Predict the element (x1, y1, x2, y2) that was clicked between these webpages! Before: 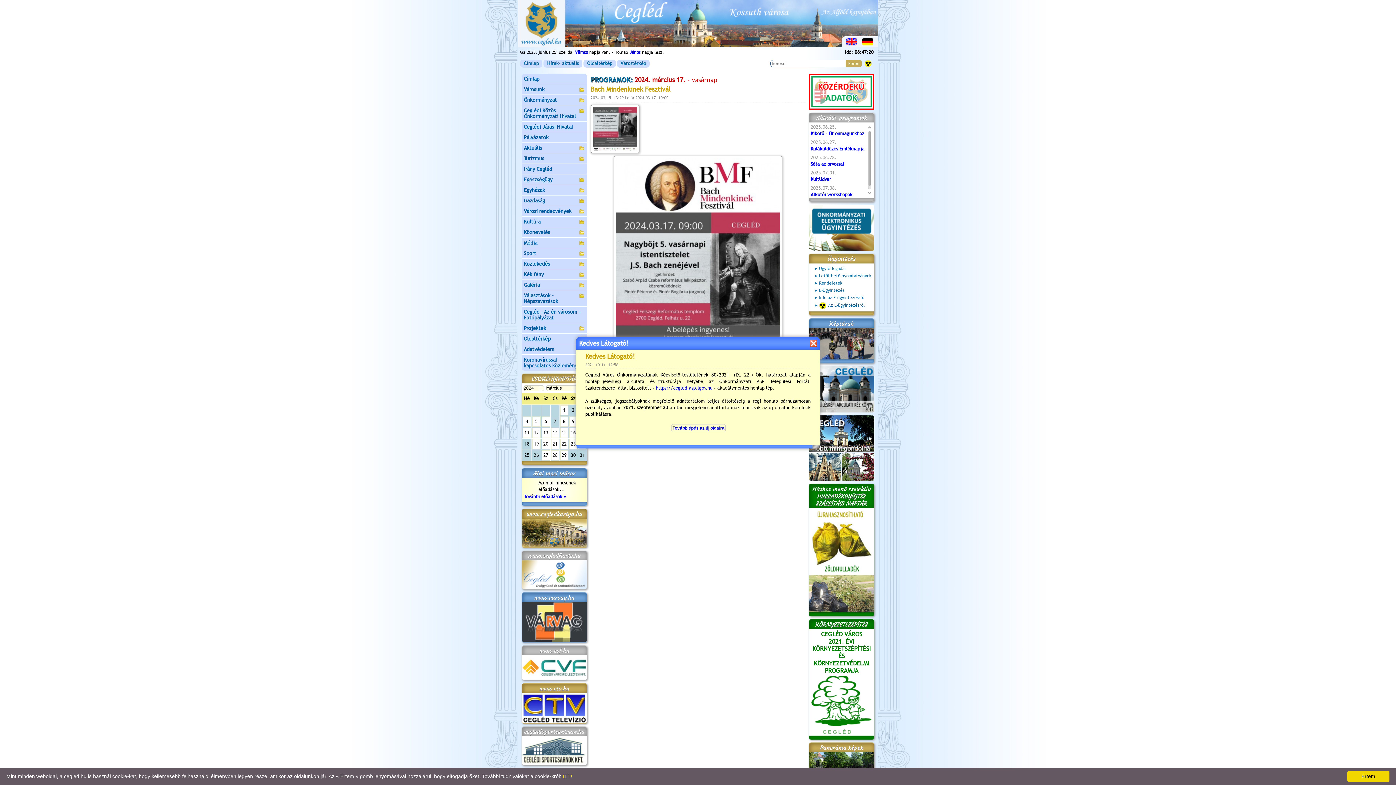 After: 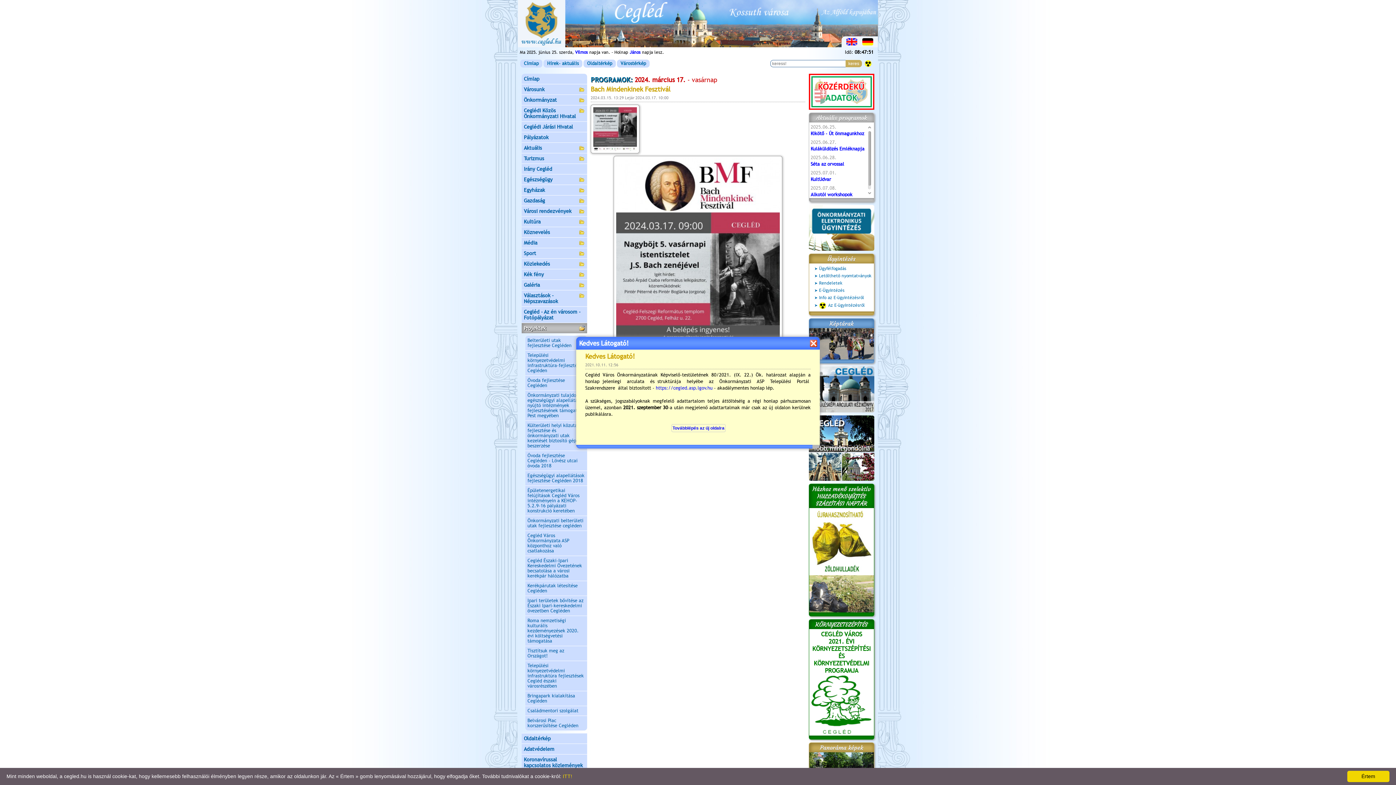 Action: label: Projektek bbox: (521, 323, 587, 333)